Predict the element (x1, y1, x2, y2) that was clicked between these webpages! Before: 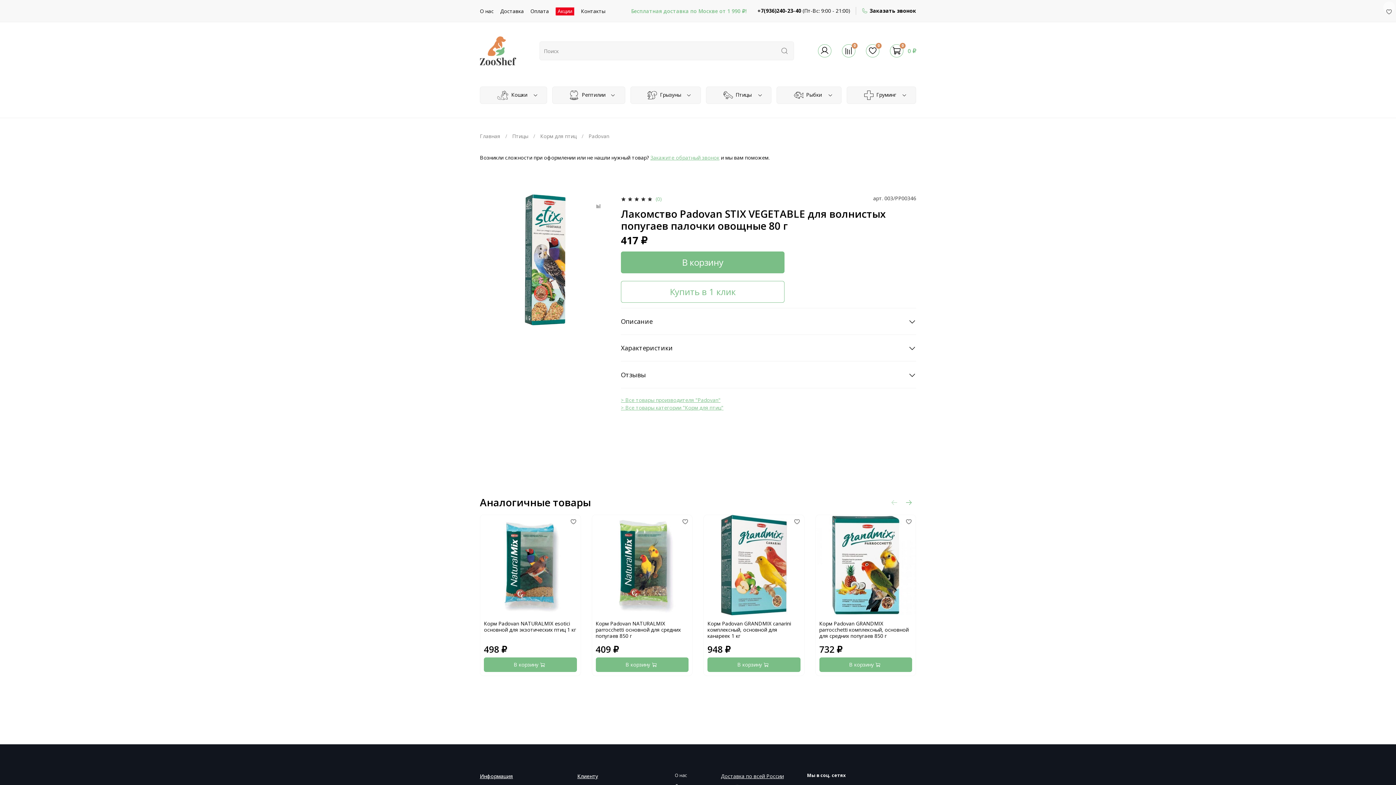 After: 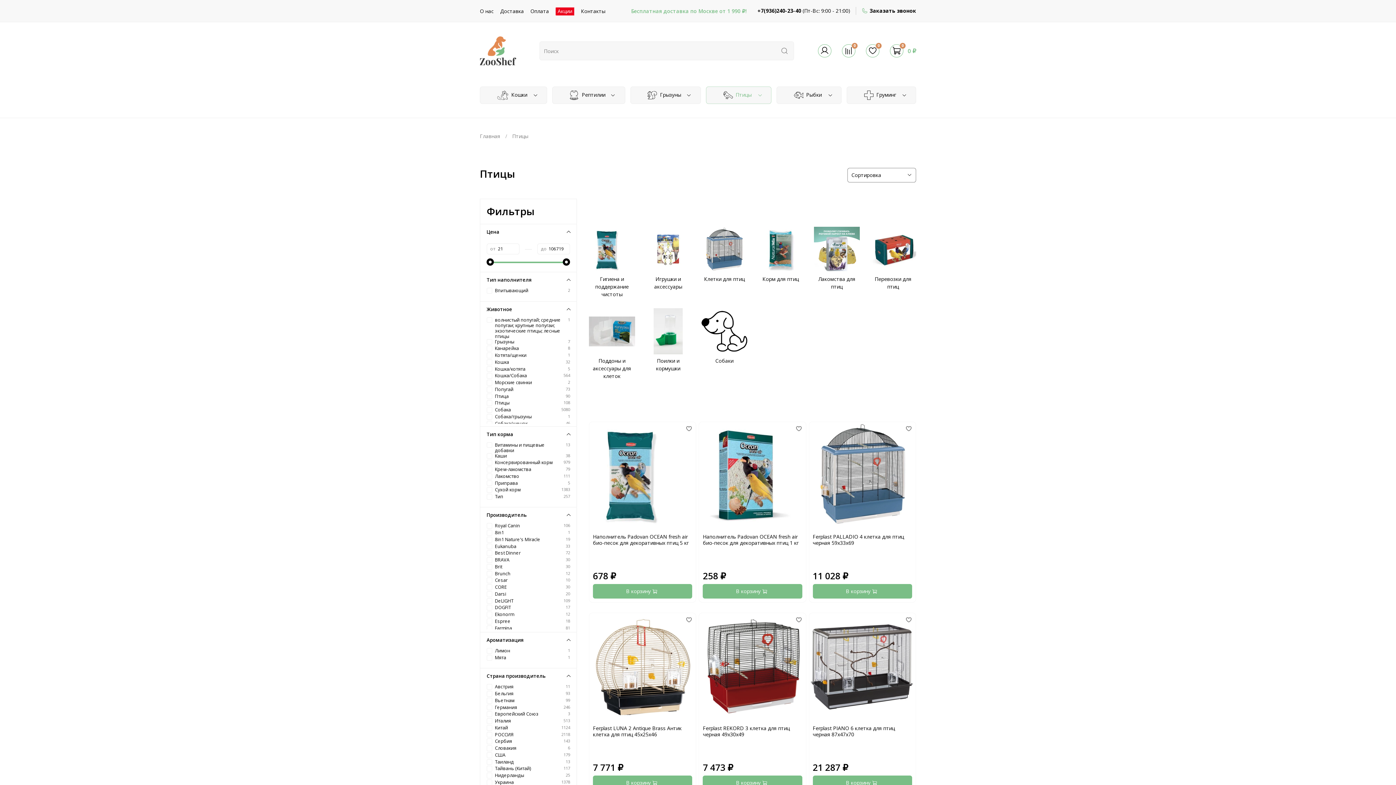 Action: bbox: (706, 86, 771, 103) label:  Птицы